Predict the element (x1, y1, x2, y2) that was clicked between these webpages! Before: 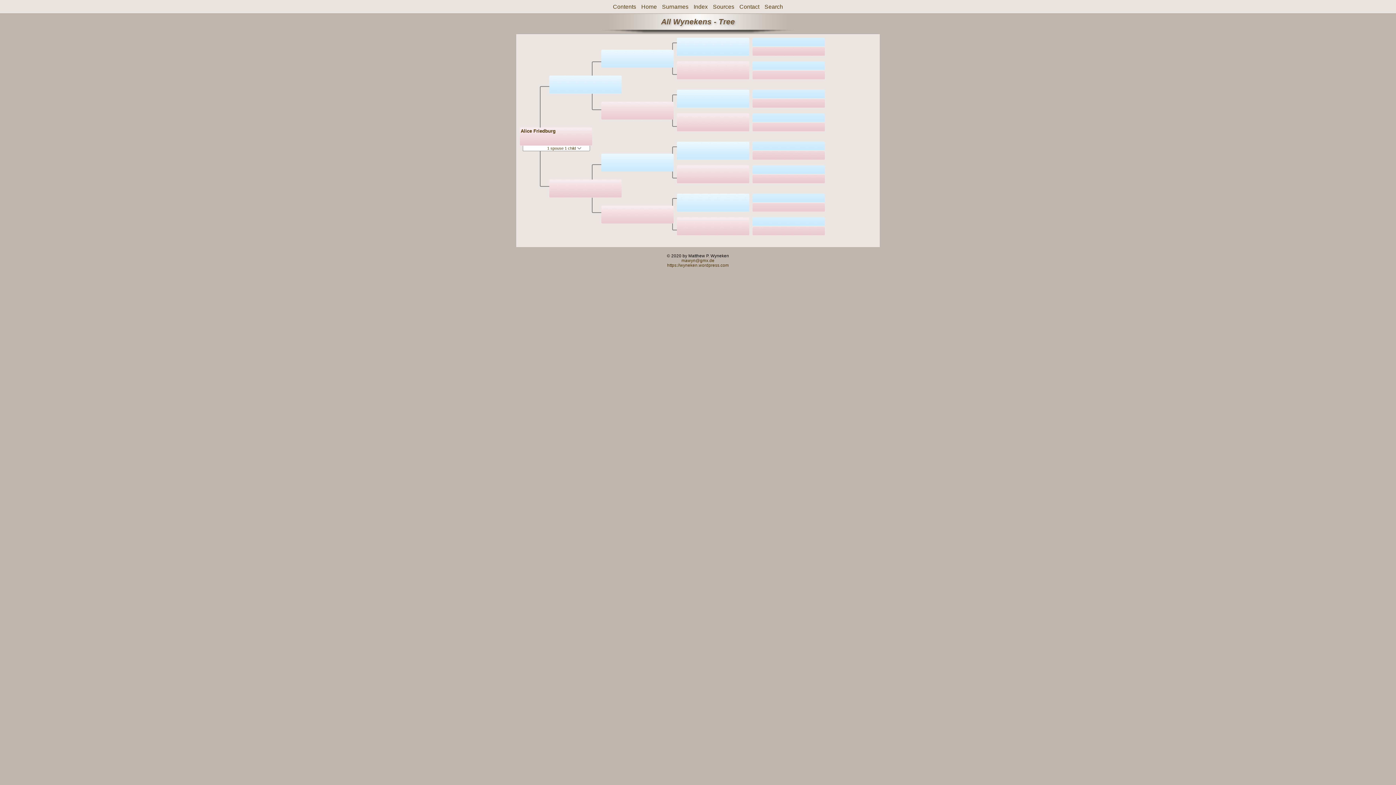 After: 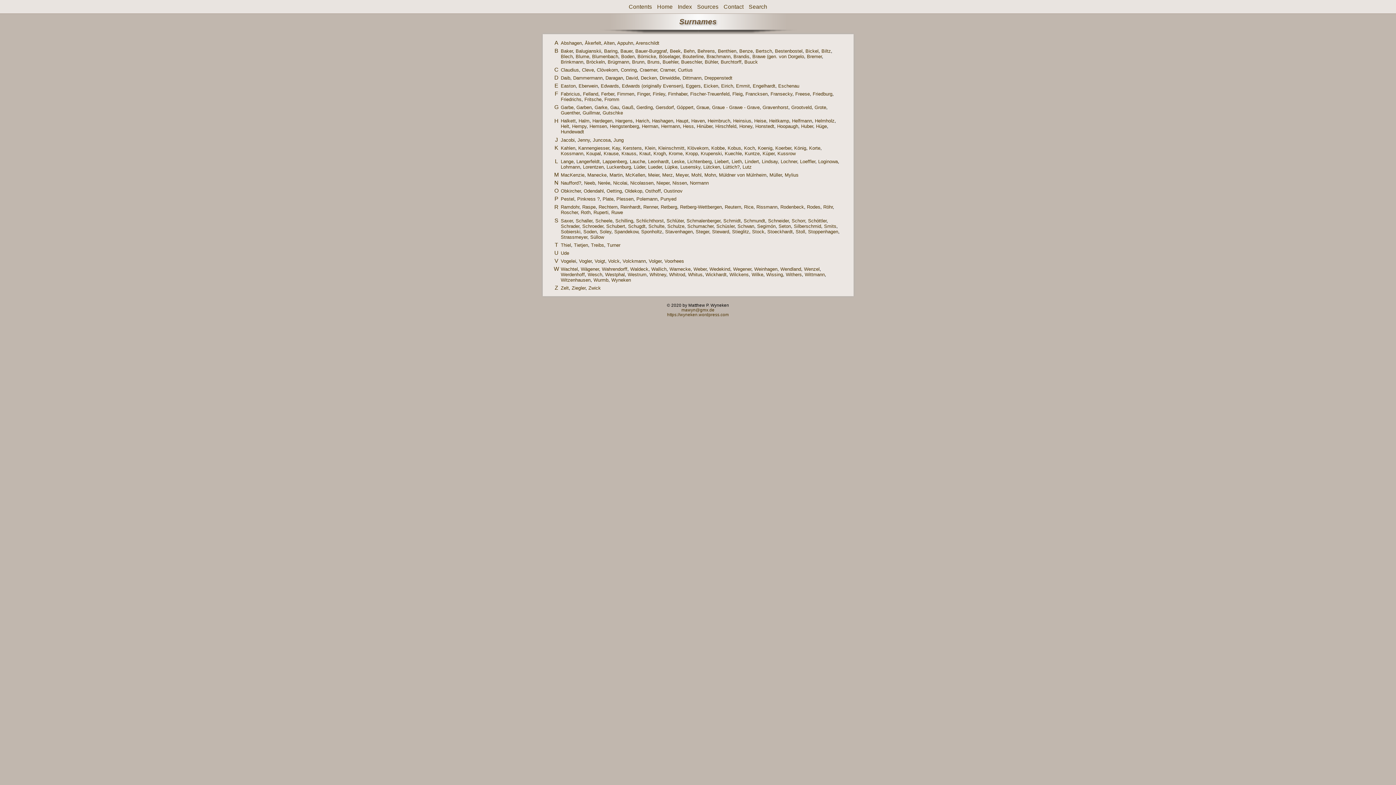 Action: bbox: (662, 3, 688, 9) label: Surnames